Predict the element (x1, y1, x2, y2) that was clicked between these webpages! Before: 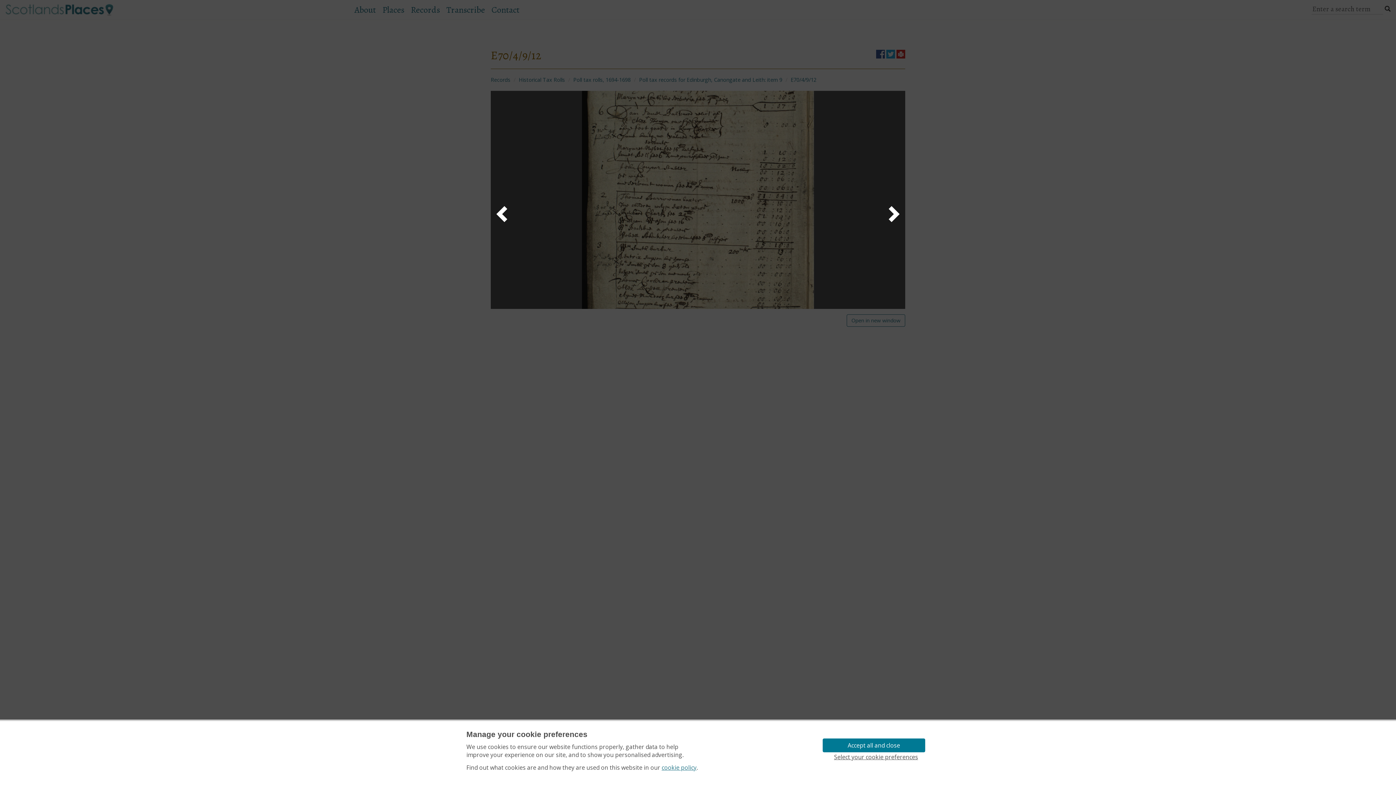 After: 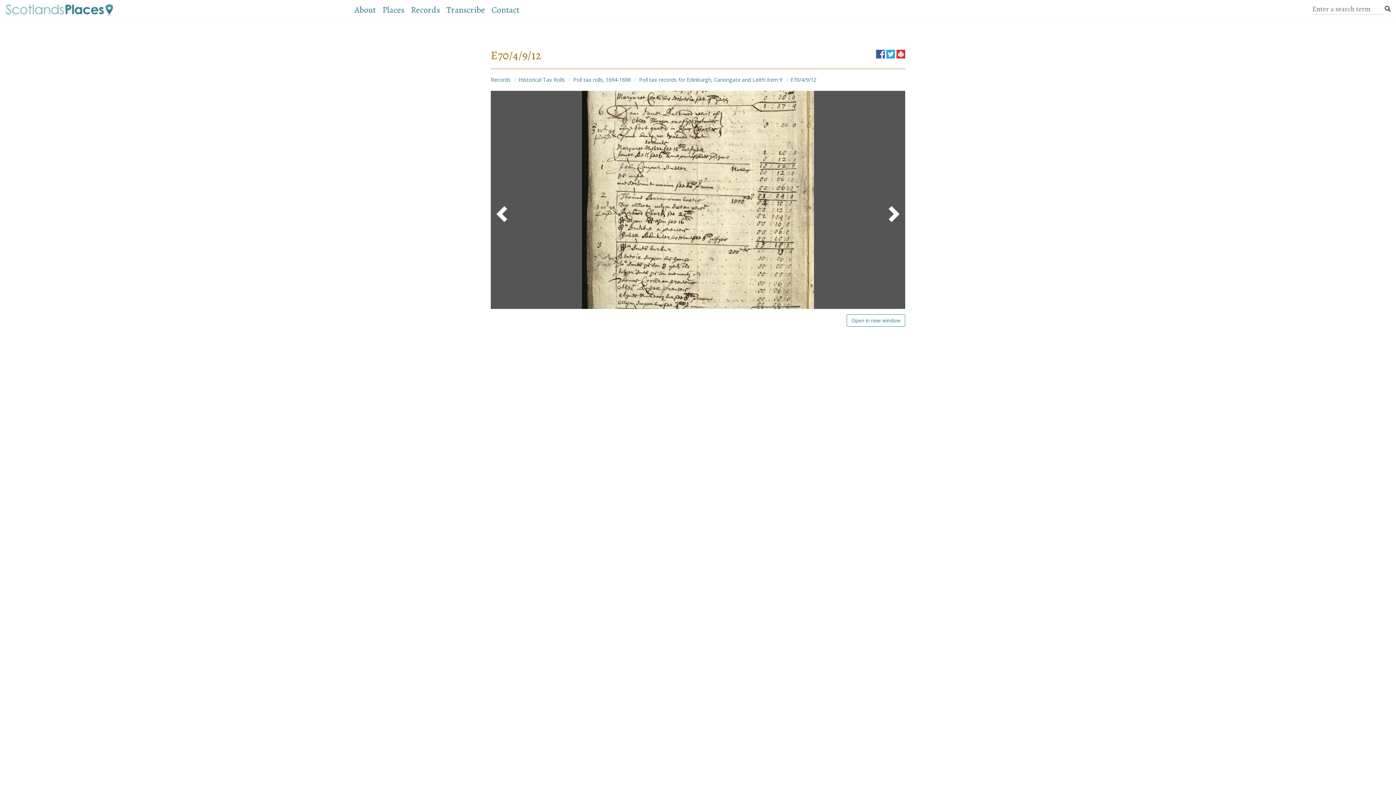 Action: bbox: (822, 739, 925, 752) label: Accept all and close